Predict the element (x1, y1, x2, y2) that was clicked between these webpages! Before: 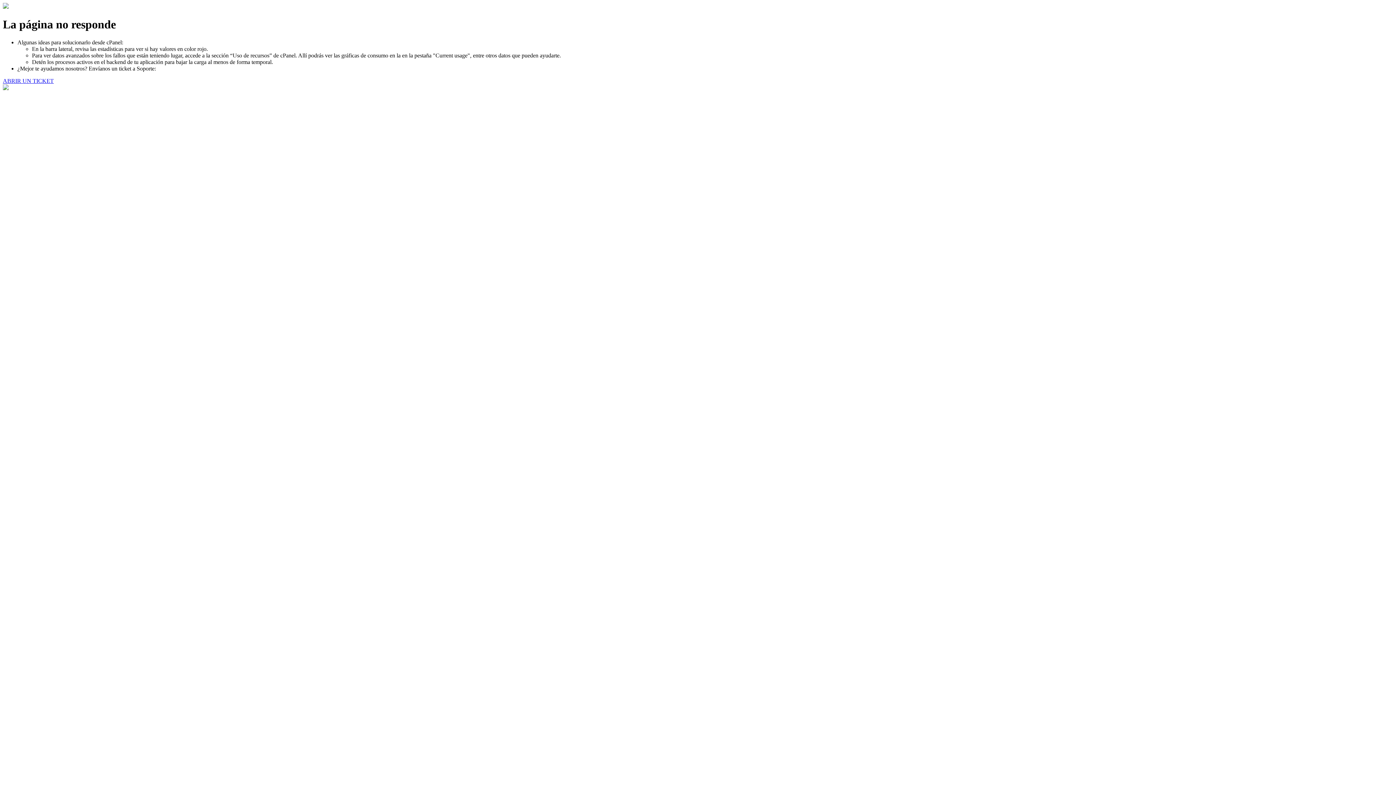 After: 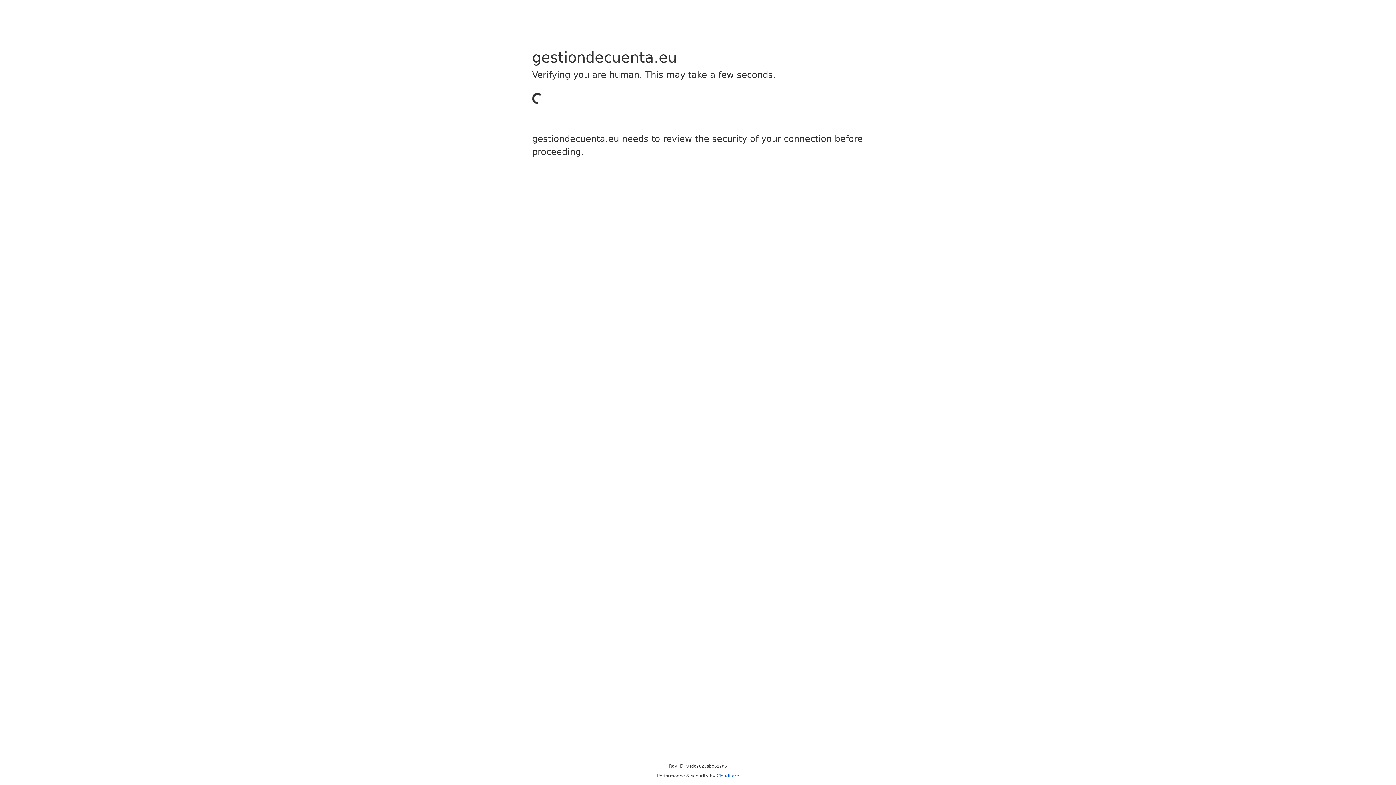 Action: label: ABRIR UN TICKET bbox: (2, 77, 53, 83)